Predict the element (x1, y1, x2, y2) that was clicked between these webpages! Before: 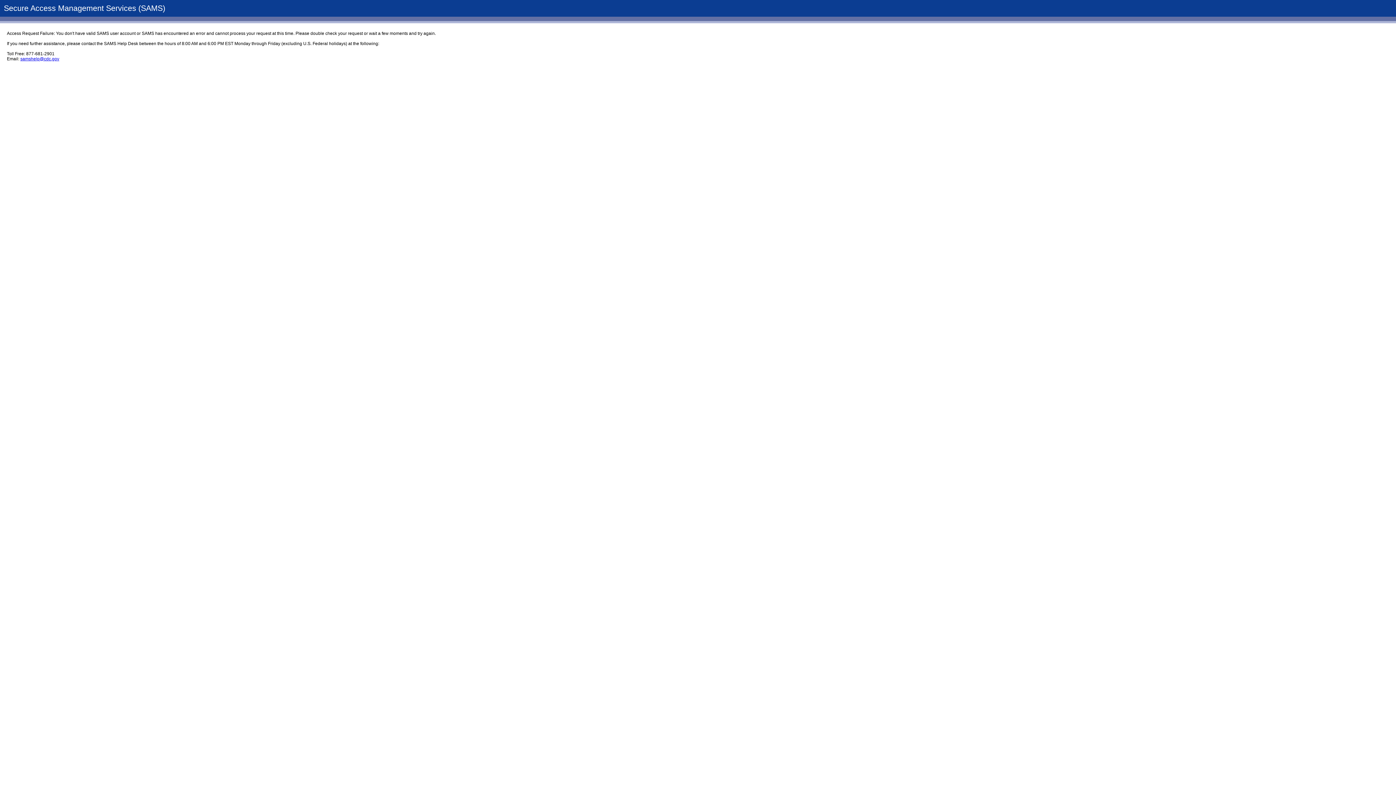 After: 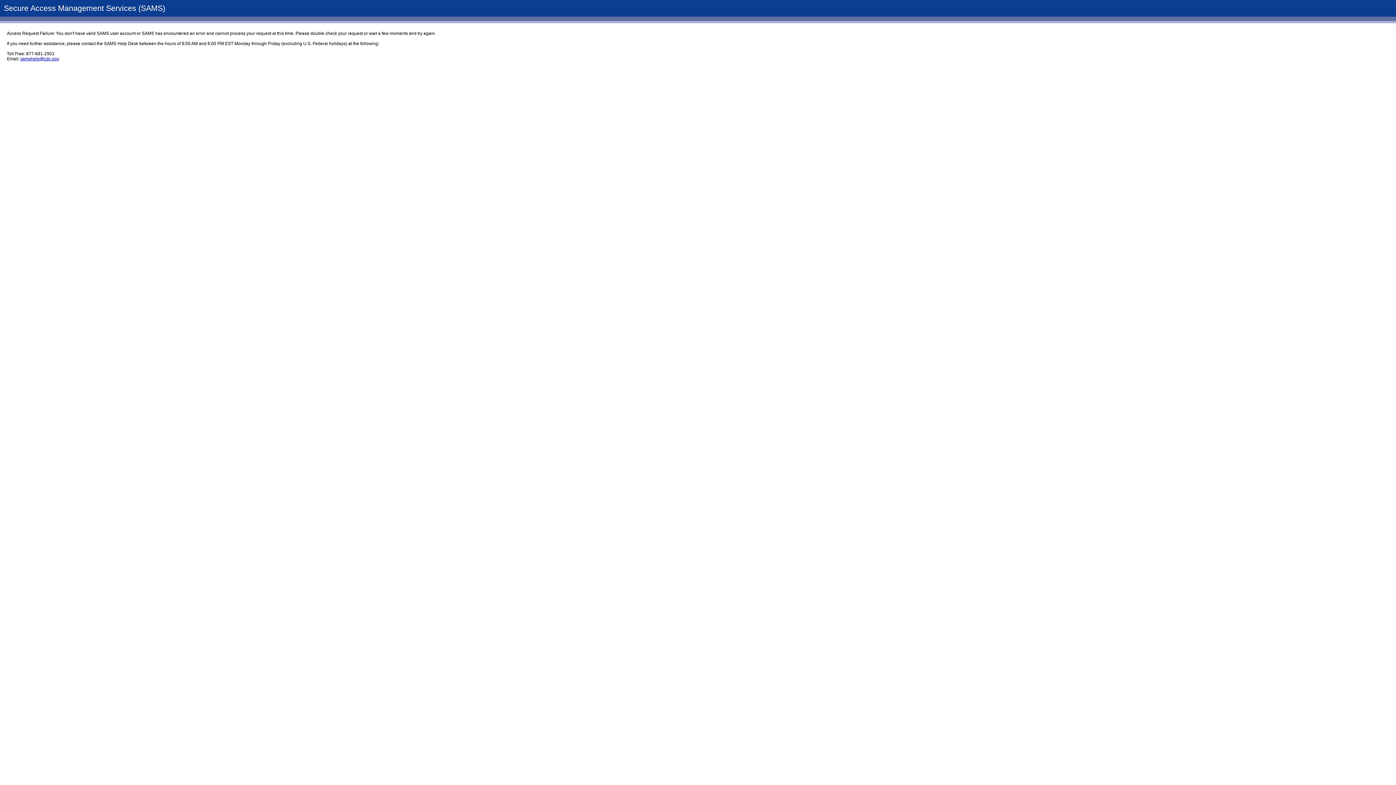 Action: label: samshelp@cdc.gov bbox: (20, 56, 59, 61)